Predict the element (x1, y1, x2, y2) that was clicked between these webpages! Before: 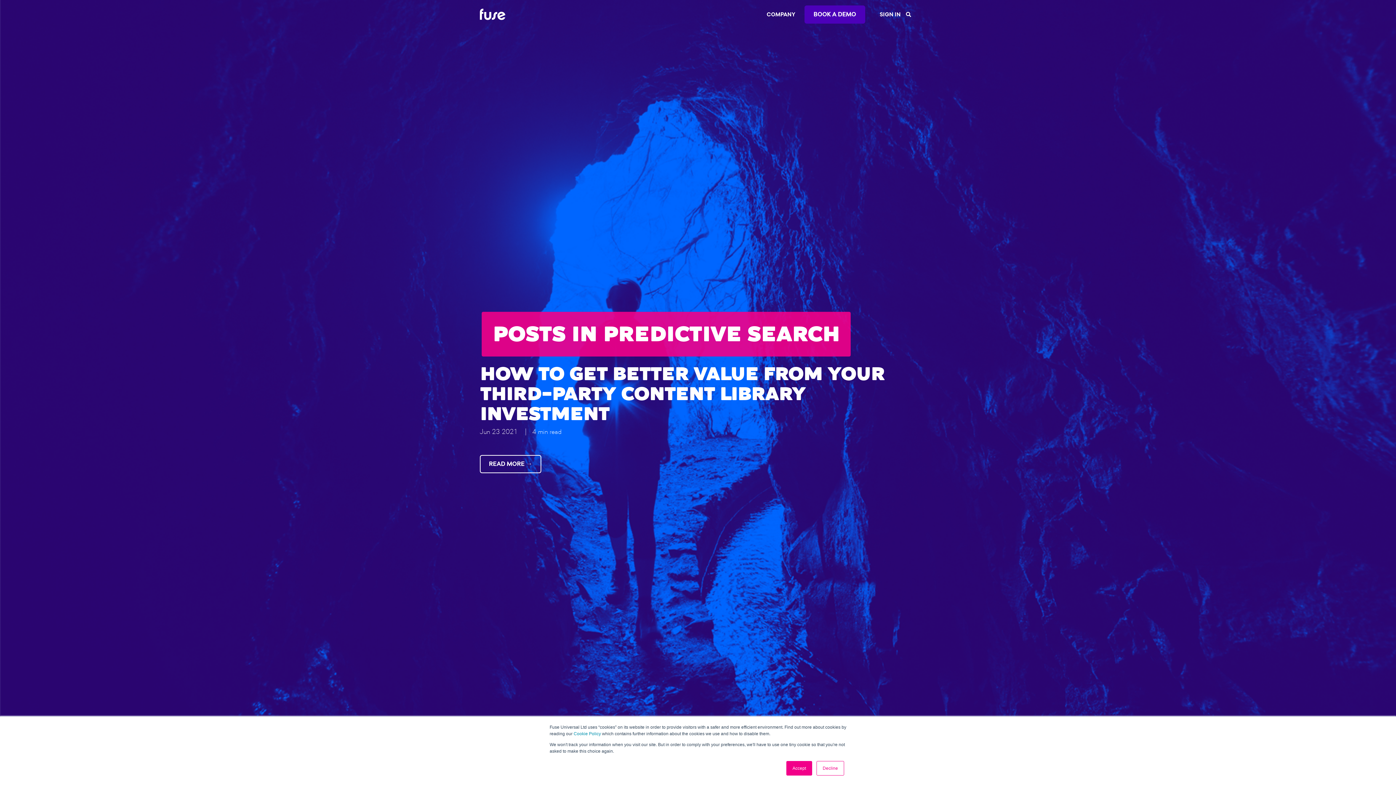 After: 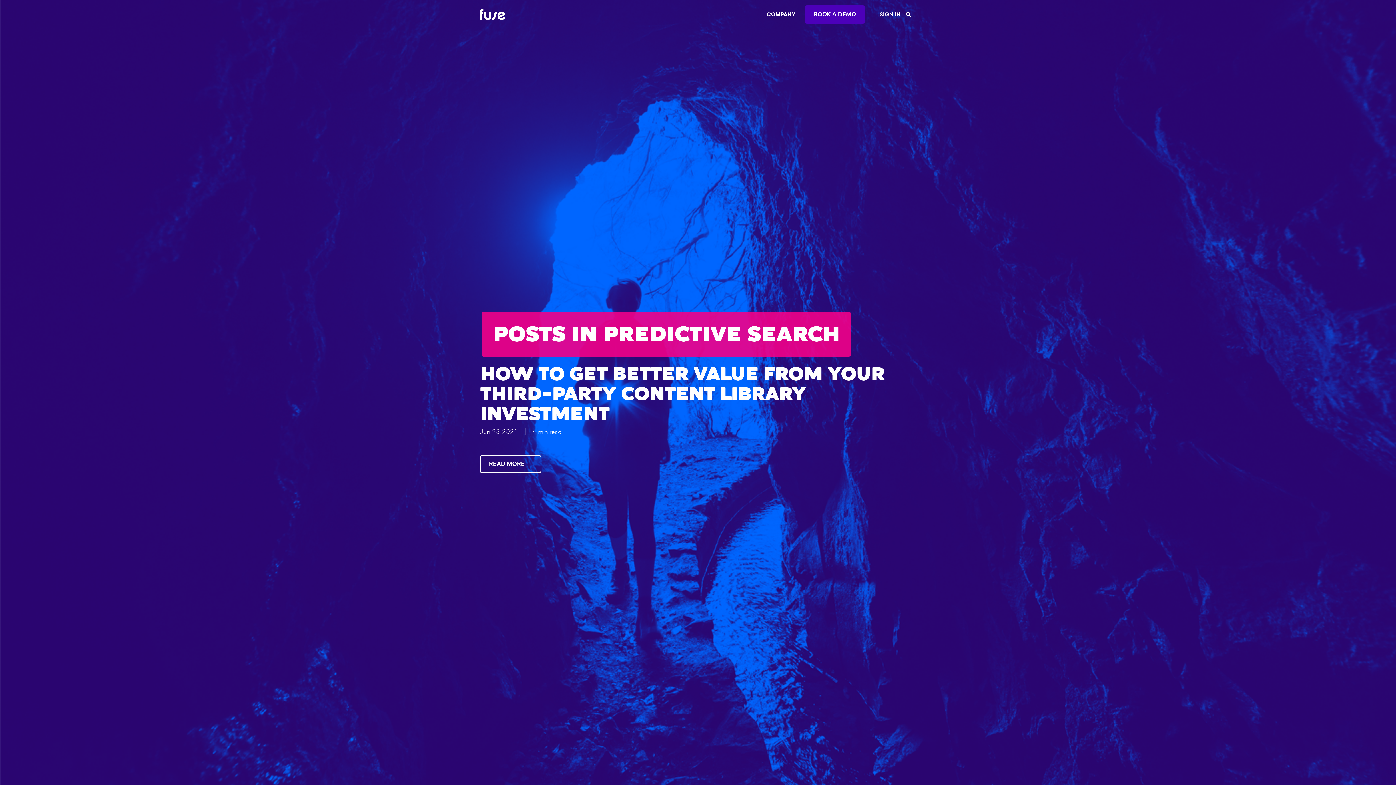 Action: bbox: (786, 761, 812, 776) label: Accept